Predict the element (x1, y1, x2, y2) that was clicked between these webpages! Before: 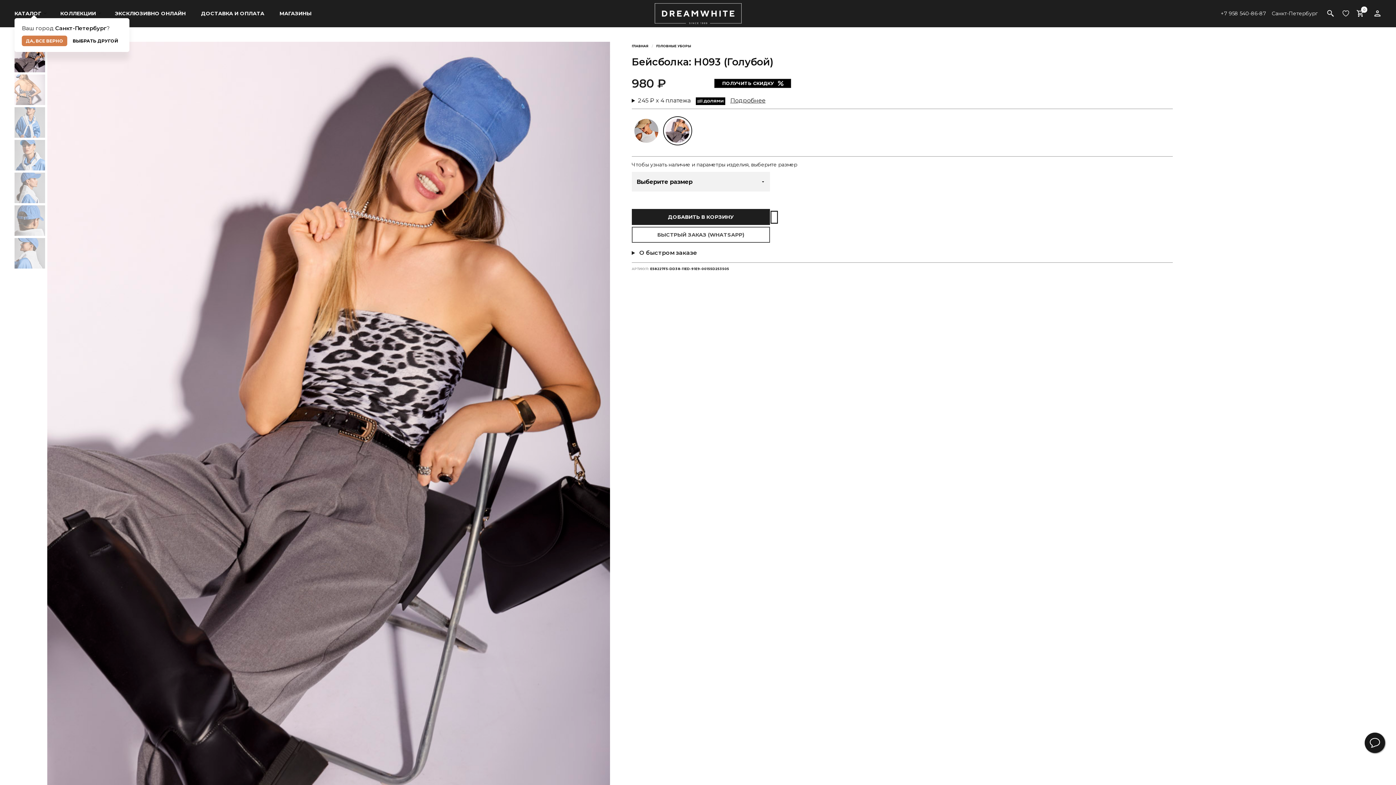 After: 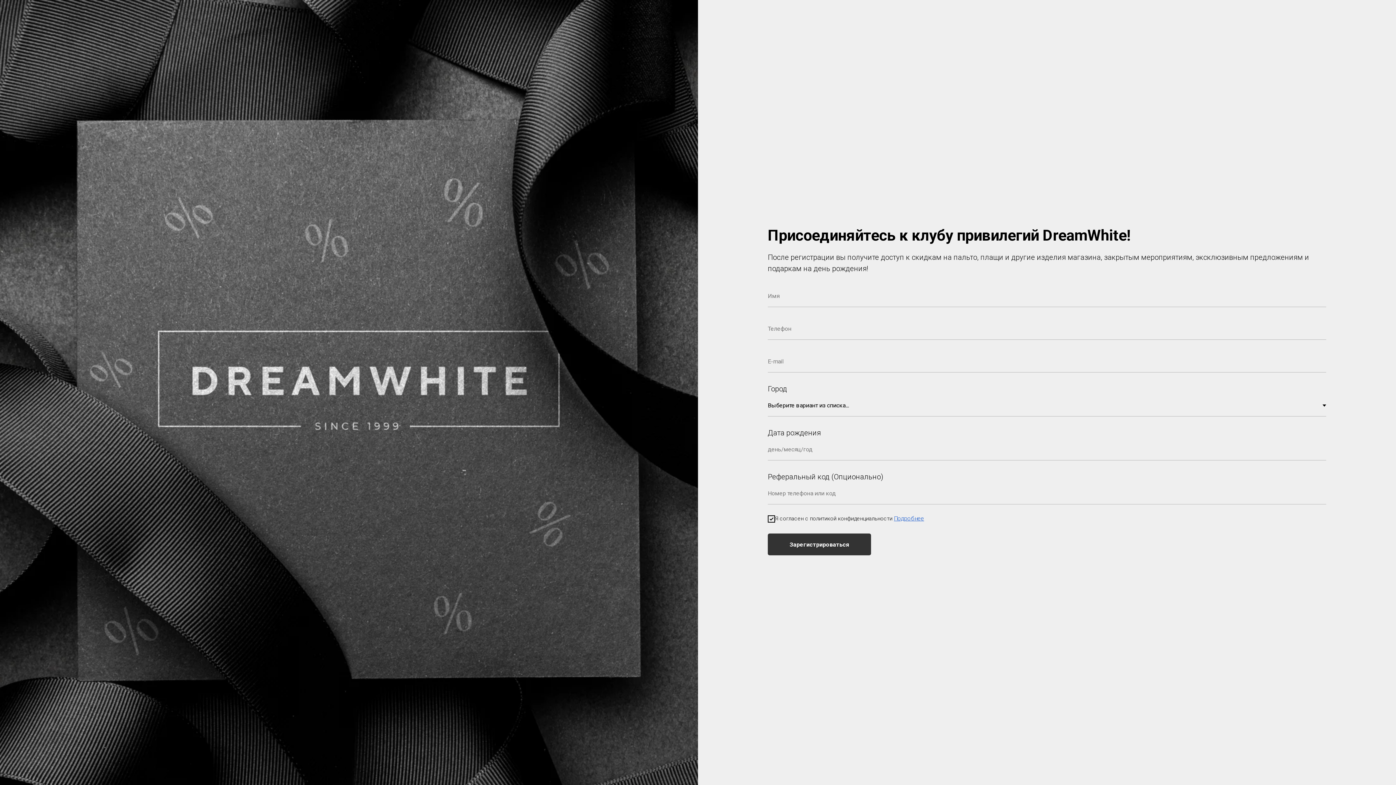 Action: label: ПОЛУЧИТЬ СКИДКУ bbox: (714, 79, 791, 88)